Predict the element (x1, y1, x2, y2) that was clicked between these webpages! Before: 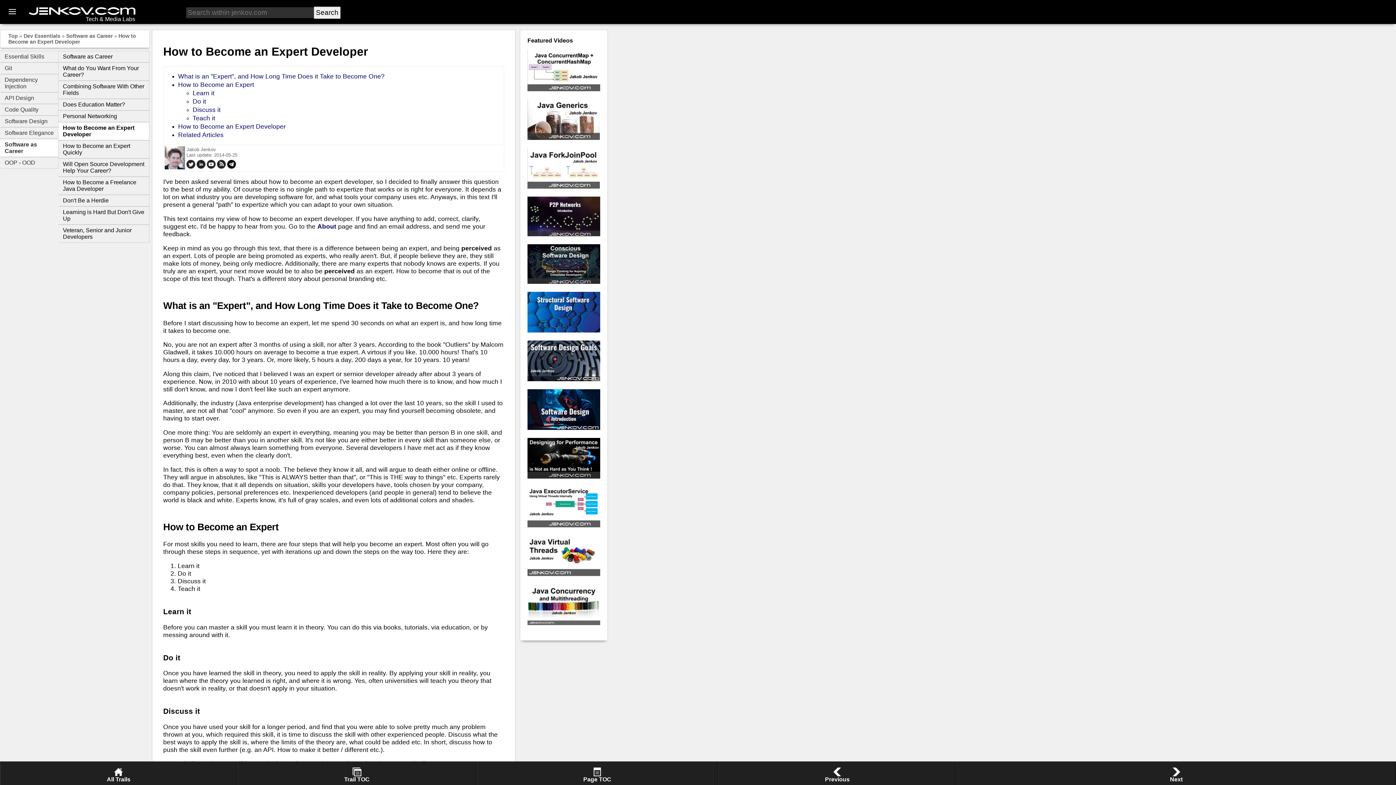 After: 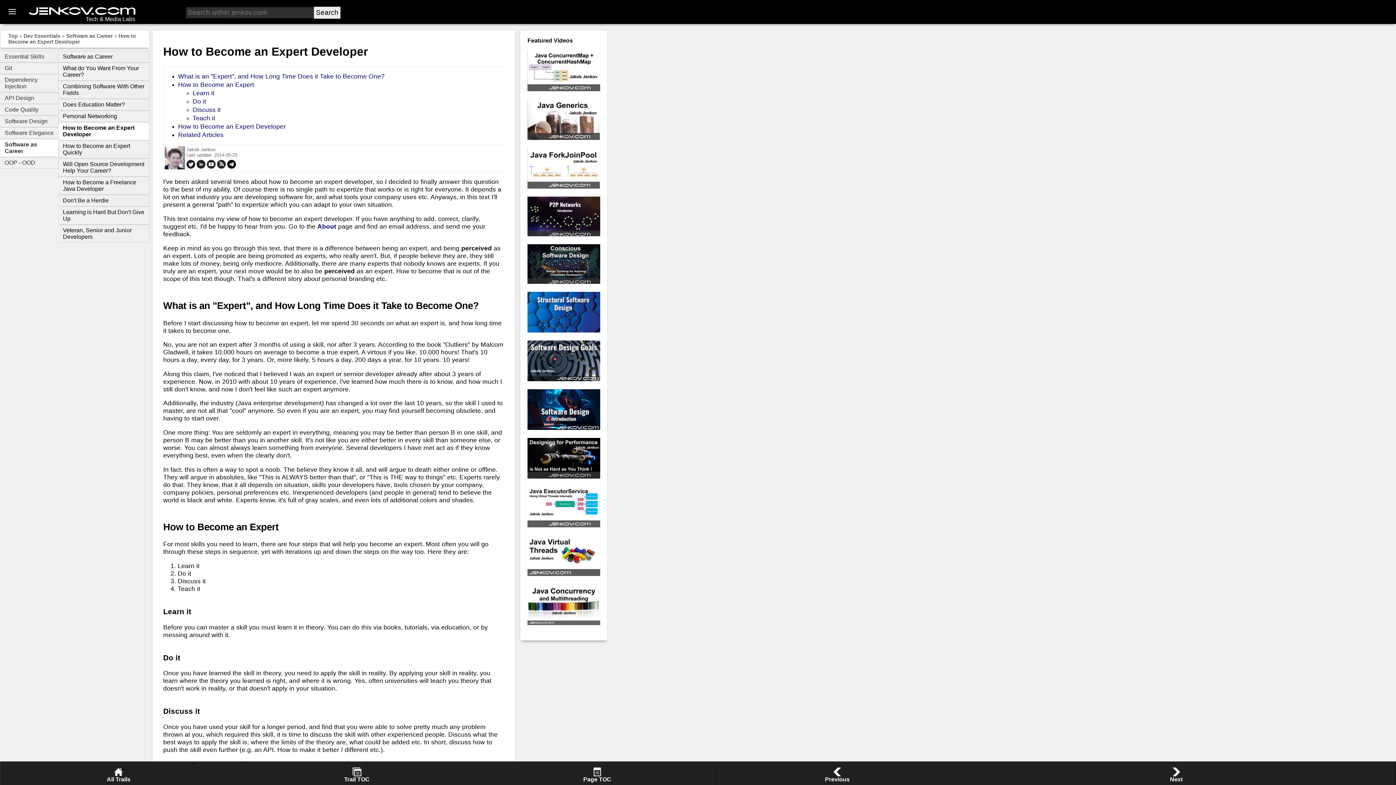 Action: bbox: (227, 164, 236, 169)